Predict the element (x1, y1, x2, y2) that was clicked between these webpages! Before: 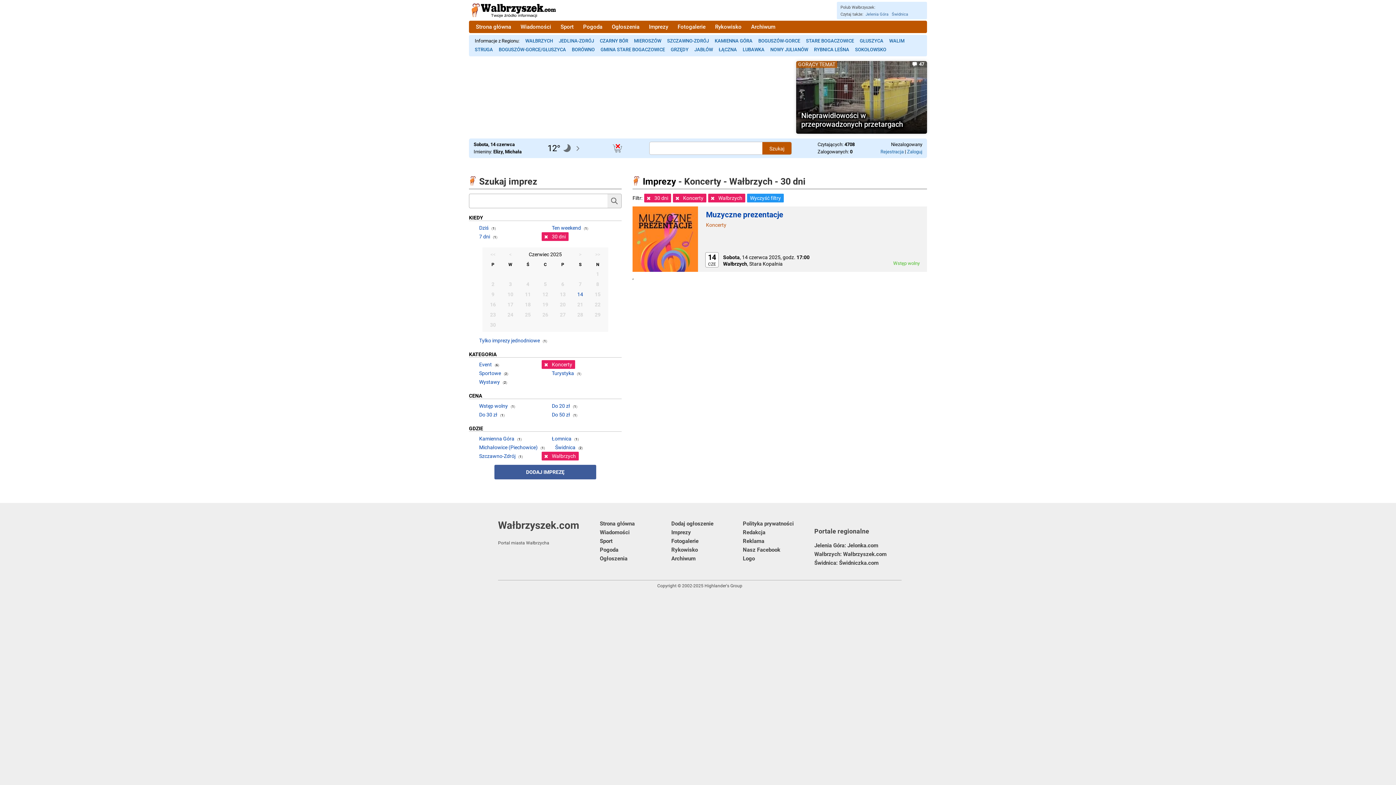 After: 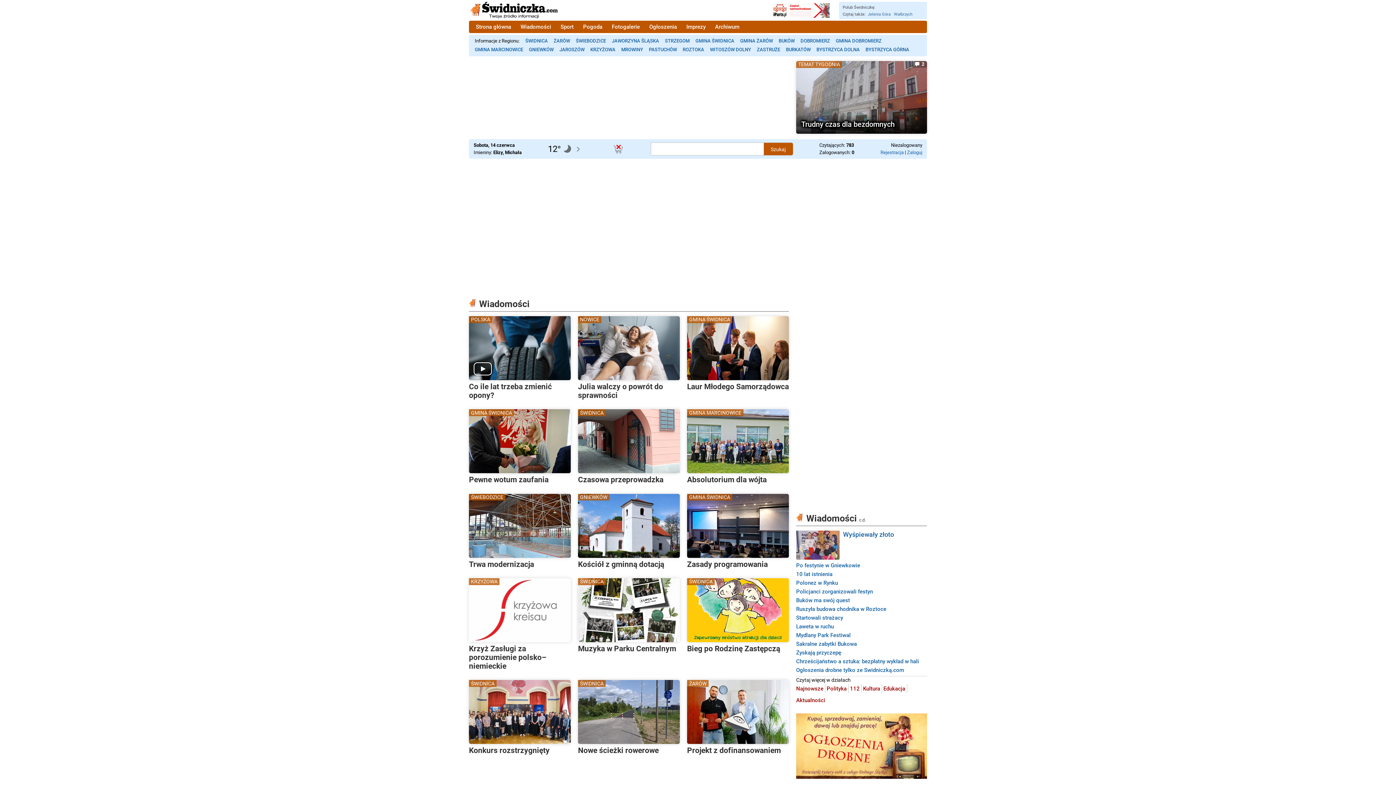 Action: label: Świdnica bbox: (890, 11, 909, 16)